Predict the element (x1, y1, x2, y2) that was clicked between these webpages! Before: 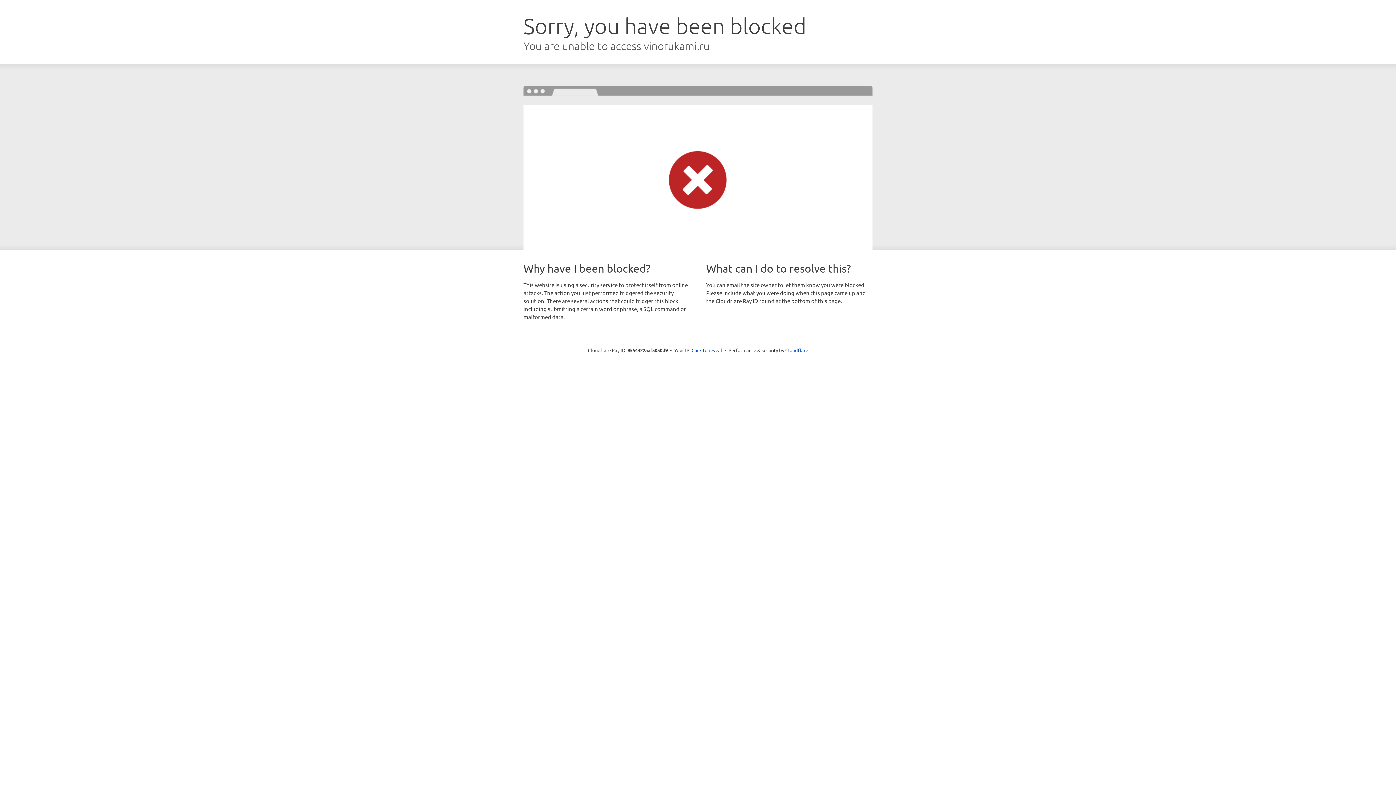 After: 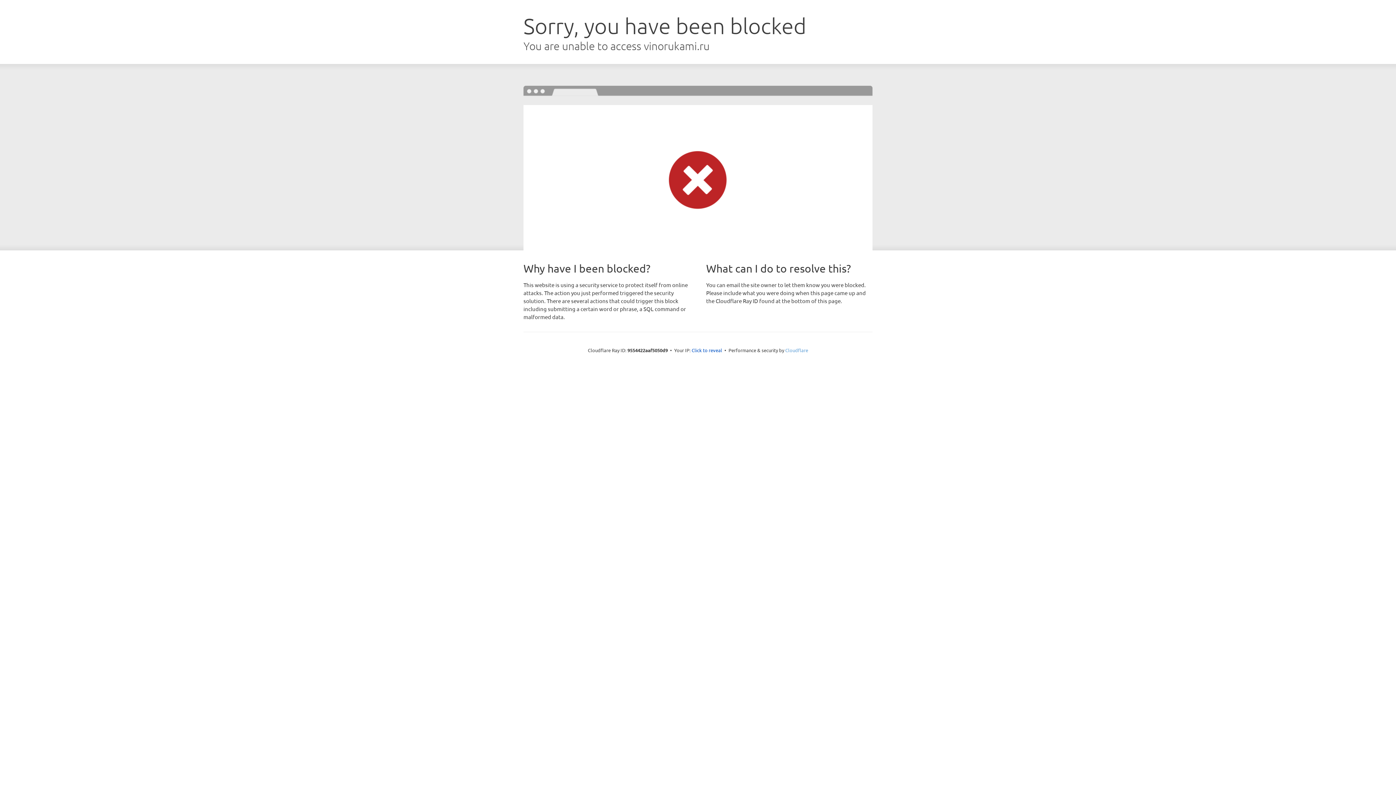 Action: label: Cloudflare bbox: (785, 347, 808, 353)